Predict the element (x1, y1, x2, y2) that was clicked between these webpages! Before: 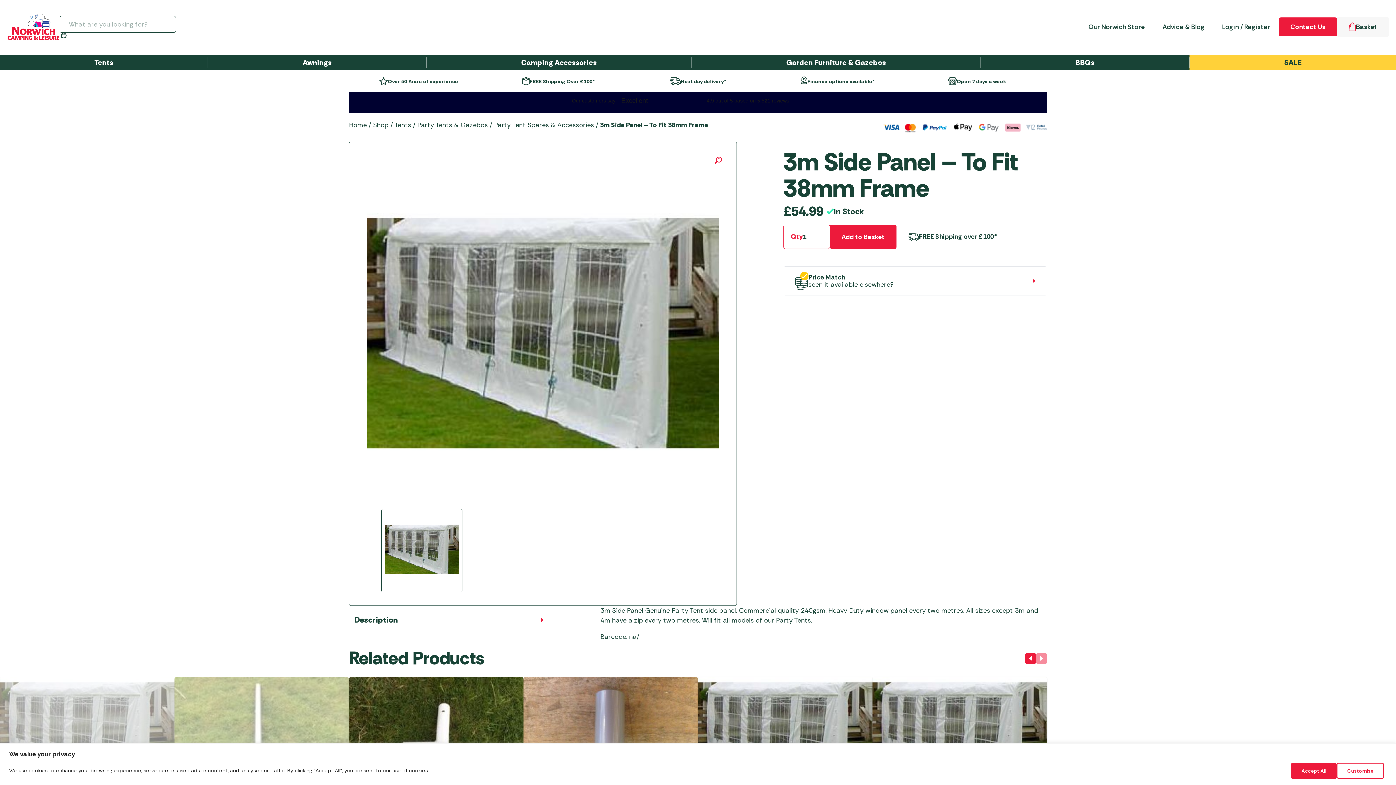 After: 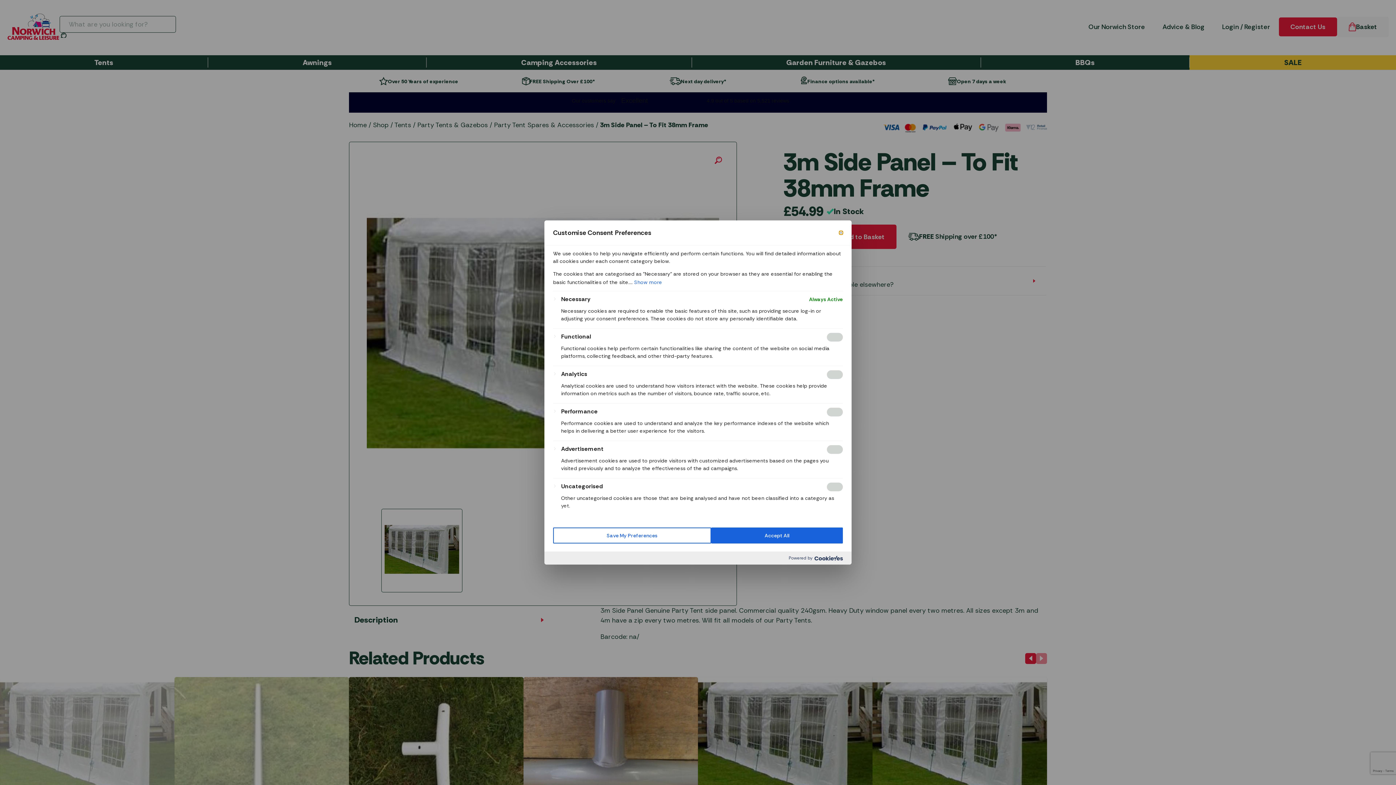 Action: label: Customise bbox: (1337, 763, 1384, 779)